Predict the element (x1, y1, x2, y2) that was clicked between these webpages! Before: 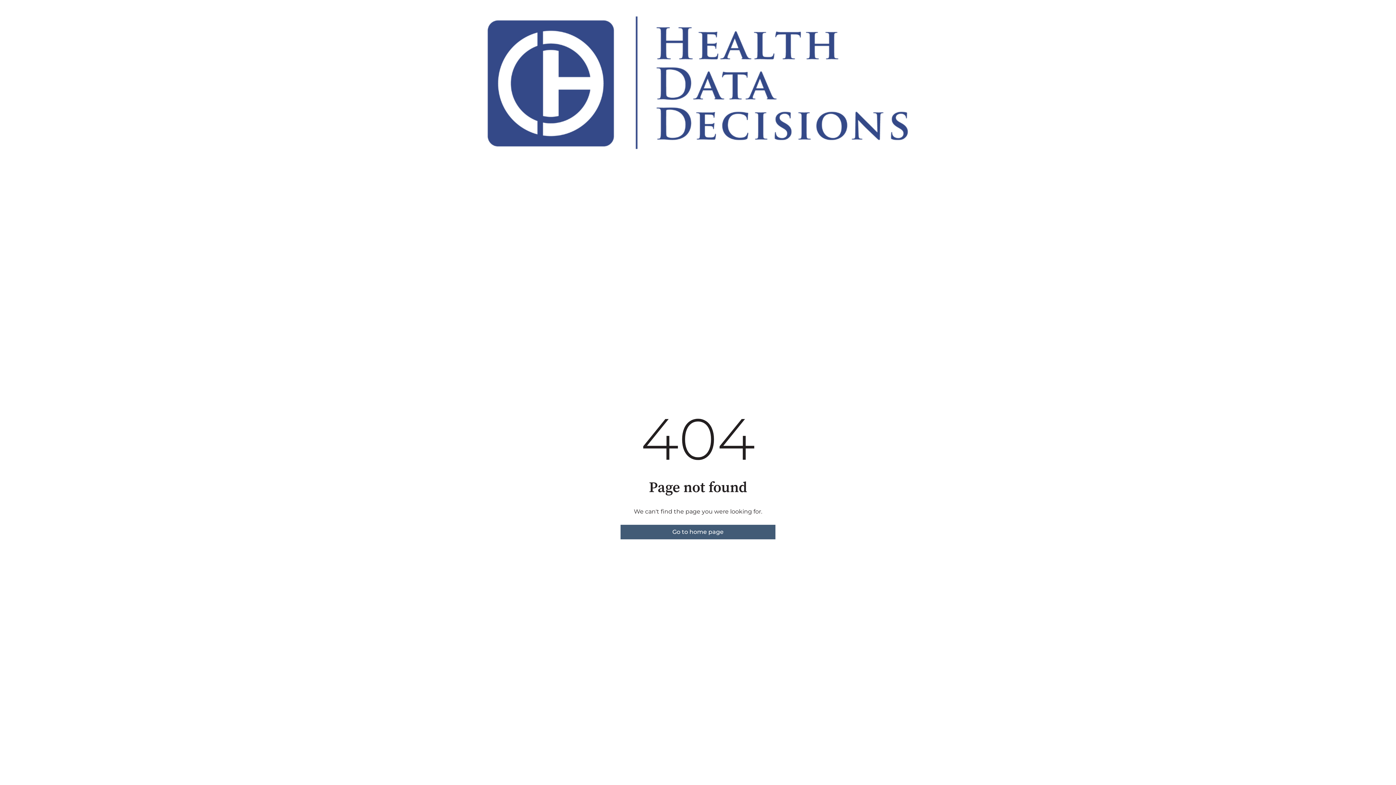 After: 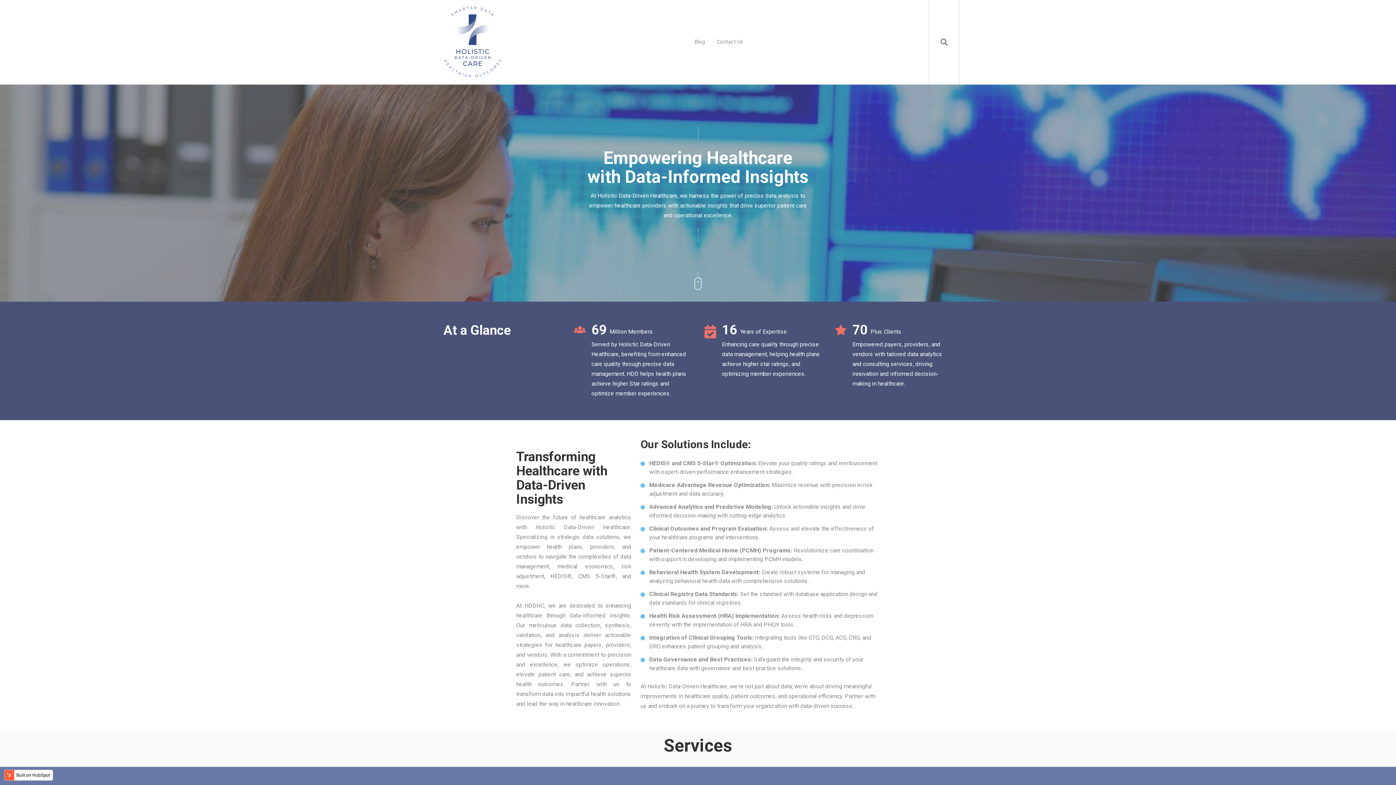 Action: label: Go to home page bbox: (620, 525, 775, 539)